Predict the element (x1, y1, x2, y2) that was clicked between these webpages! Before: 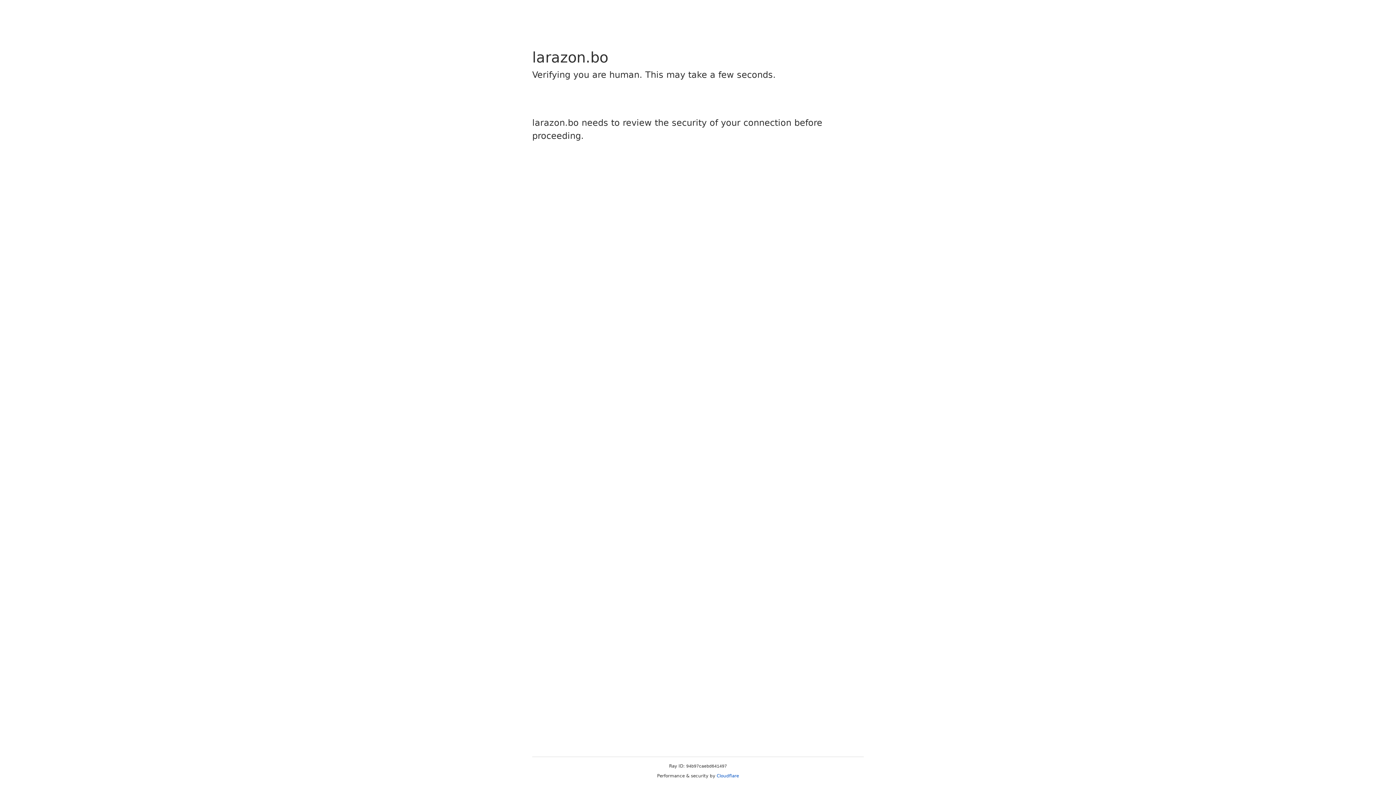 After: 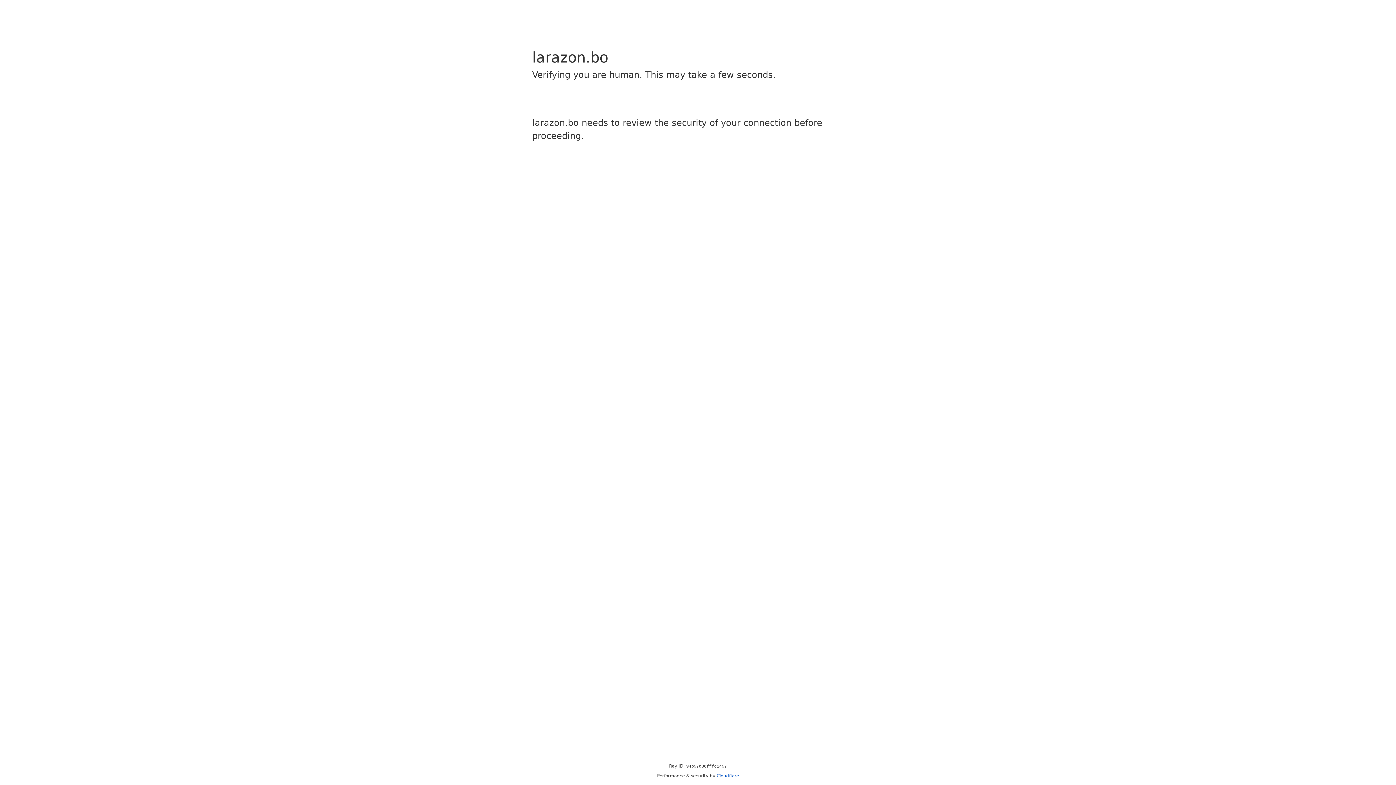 Action: label: Cloudflare bbox: (716, 773, 739, 778)